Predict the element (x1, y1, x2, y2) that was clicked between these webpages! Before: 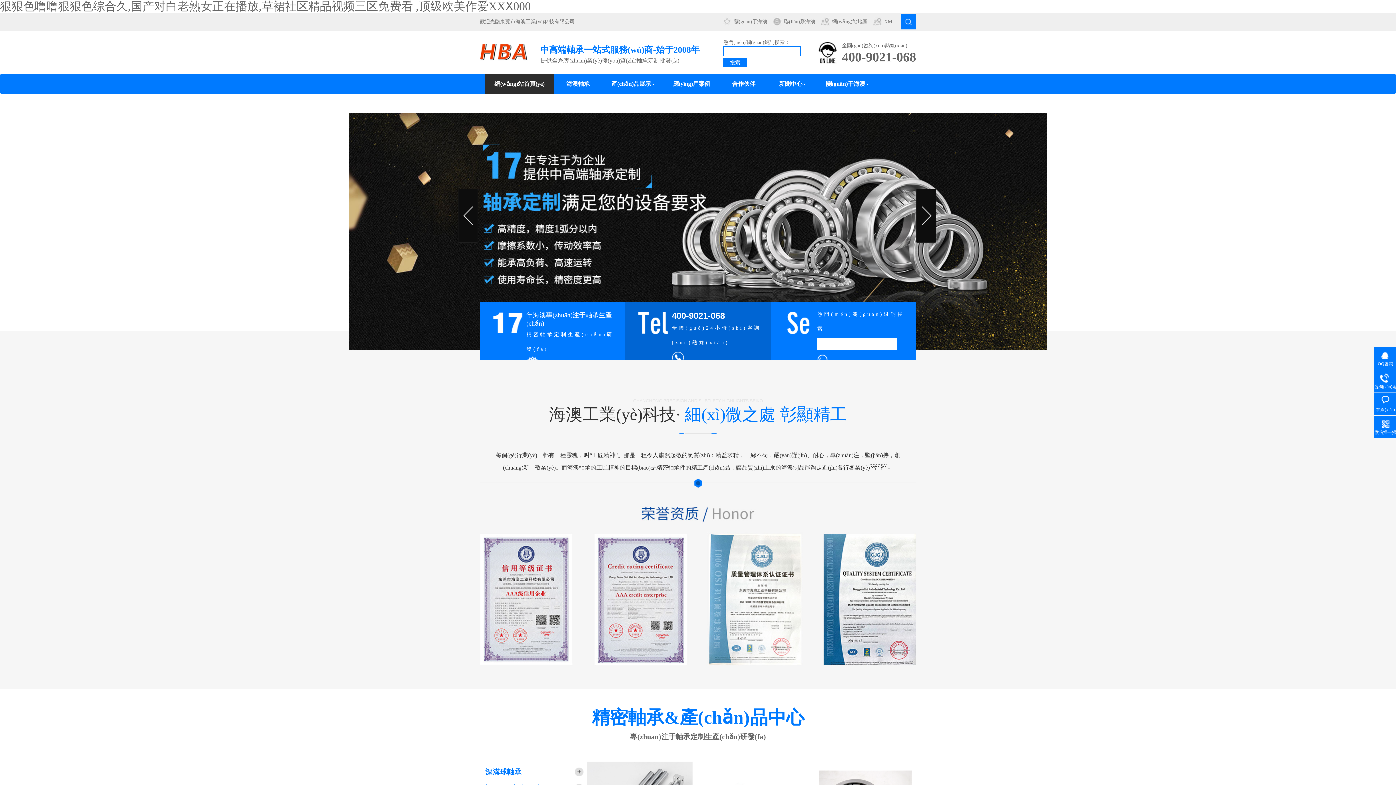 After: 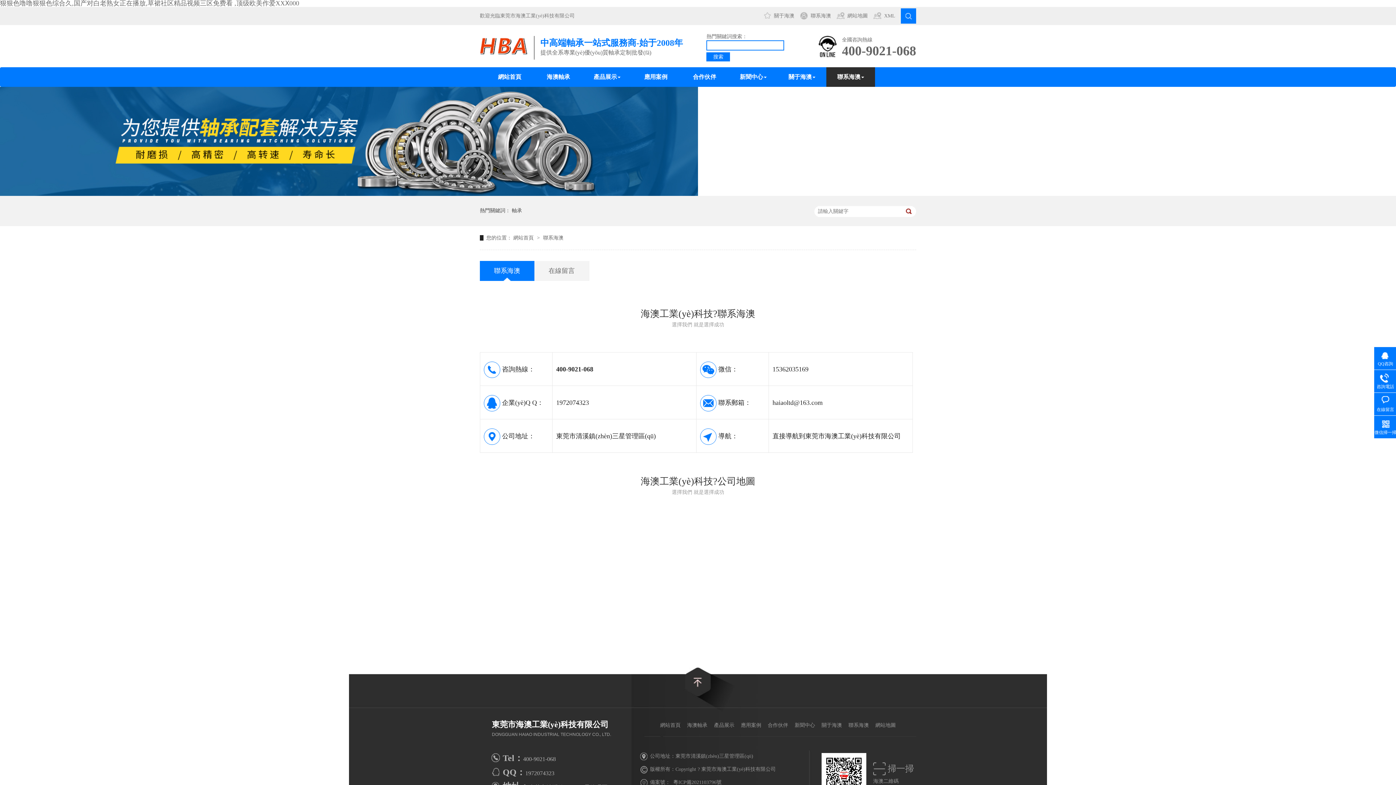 Action: label: 聯(lián)系海澳 bbox: (773, 12, 815, 30)